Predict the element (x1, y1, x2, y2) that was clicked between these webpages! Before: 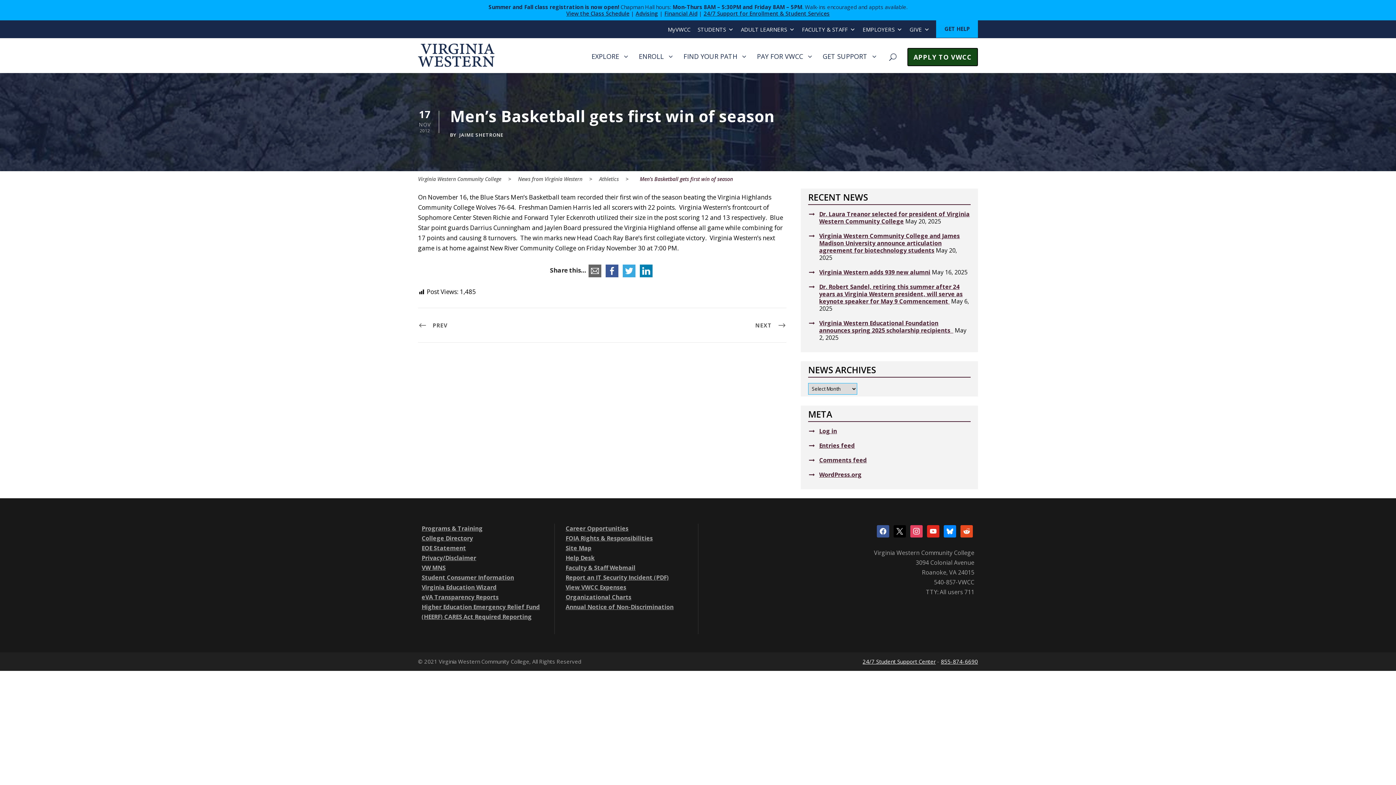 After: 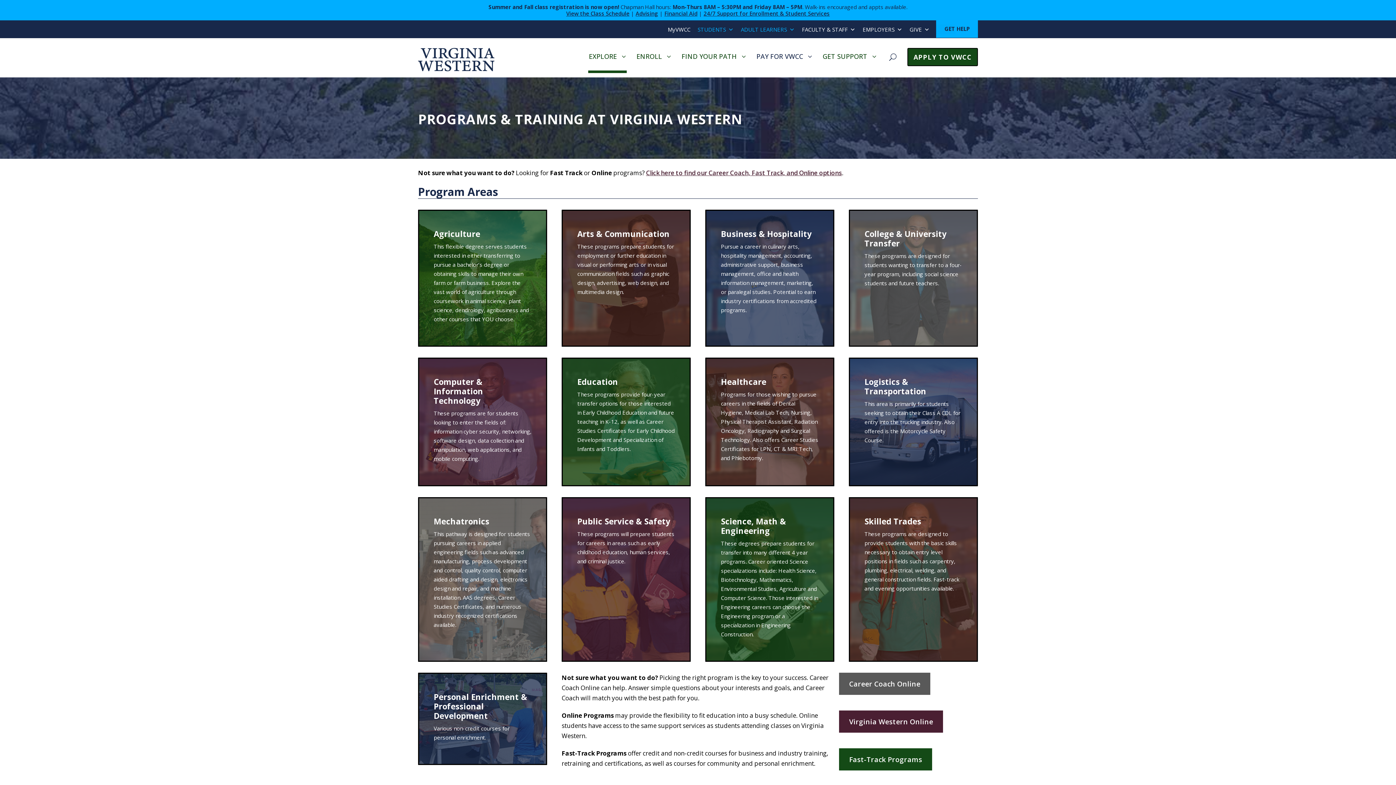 Action: label: Programs & Training bbox: (421, 524, 482, 532)